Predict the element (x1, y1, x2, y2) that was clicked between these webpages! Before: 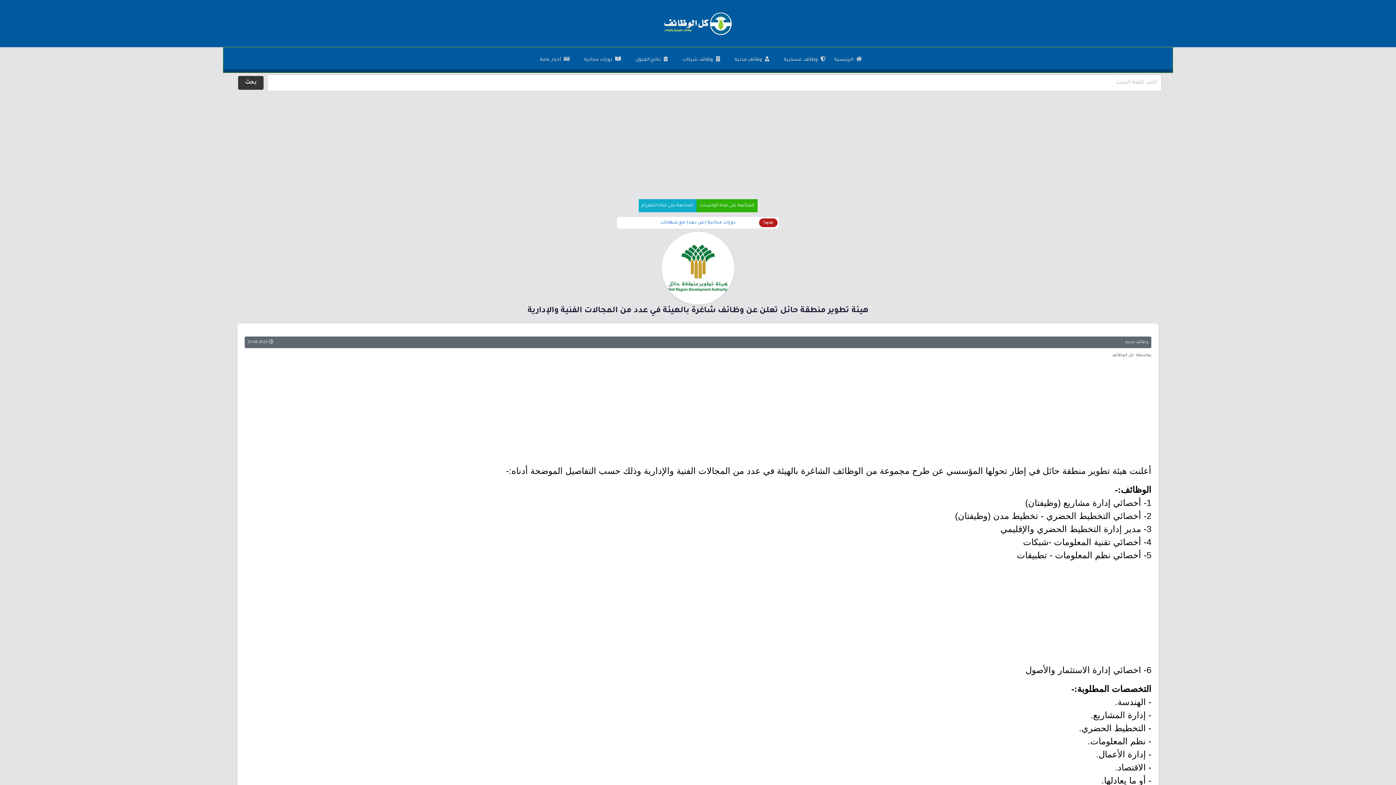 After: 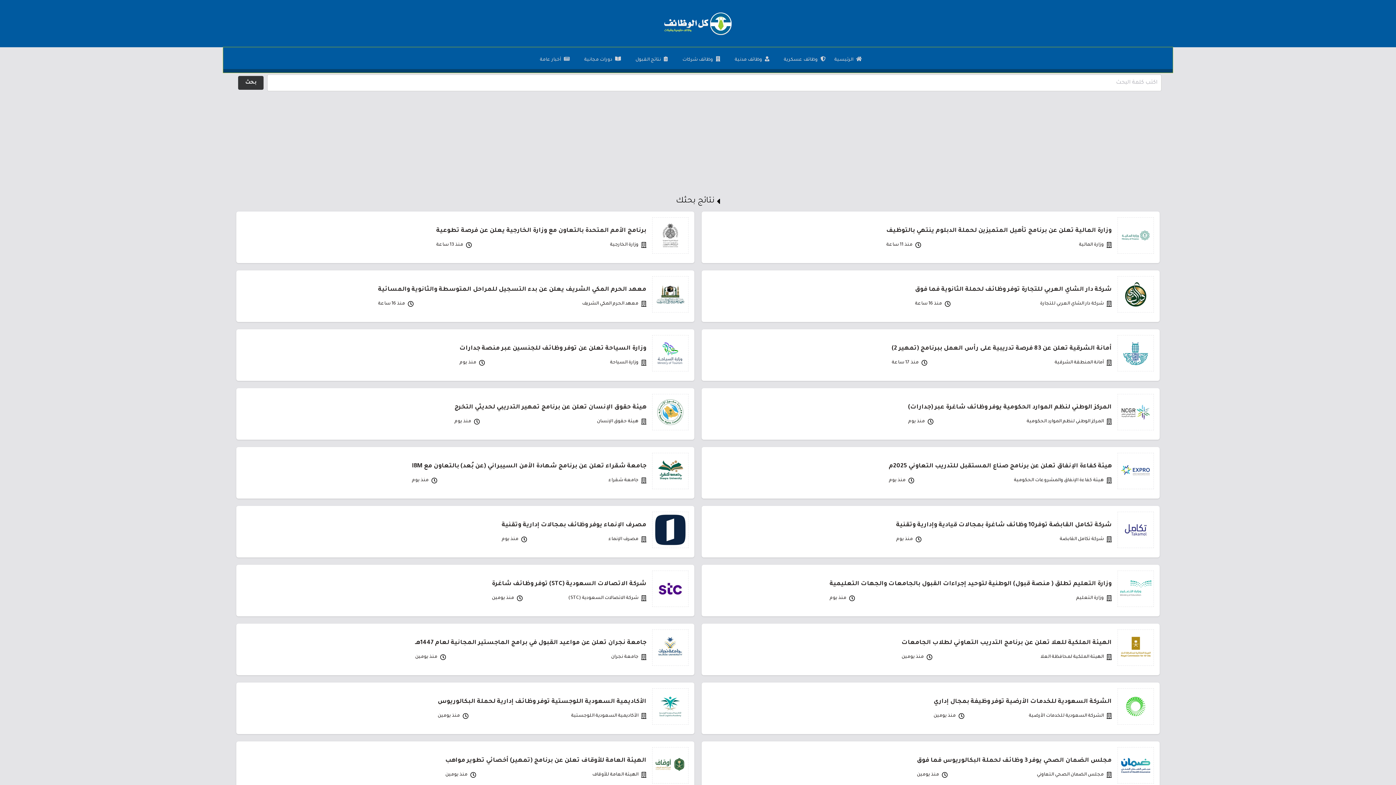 Action: label: بحث bbox: (238, 76, 263, 89)